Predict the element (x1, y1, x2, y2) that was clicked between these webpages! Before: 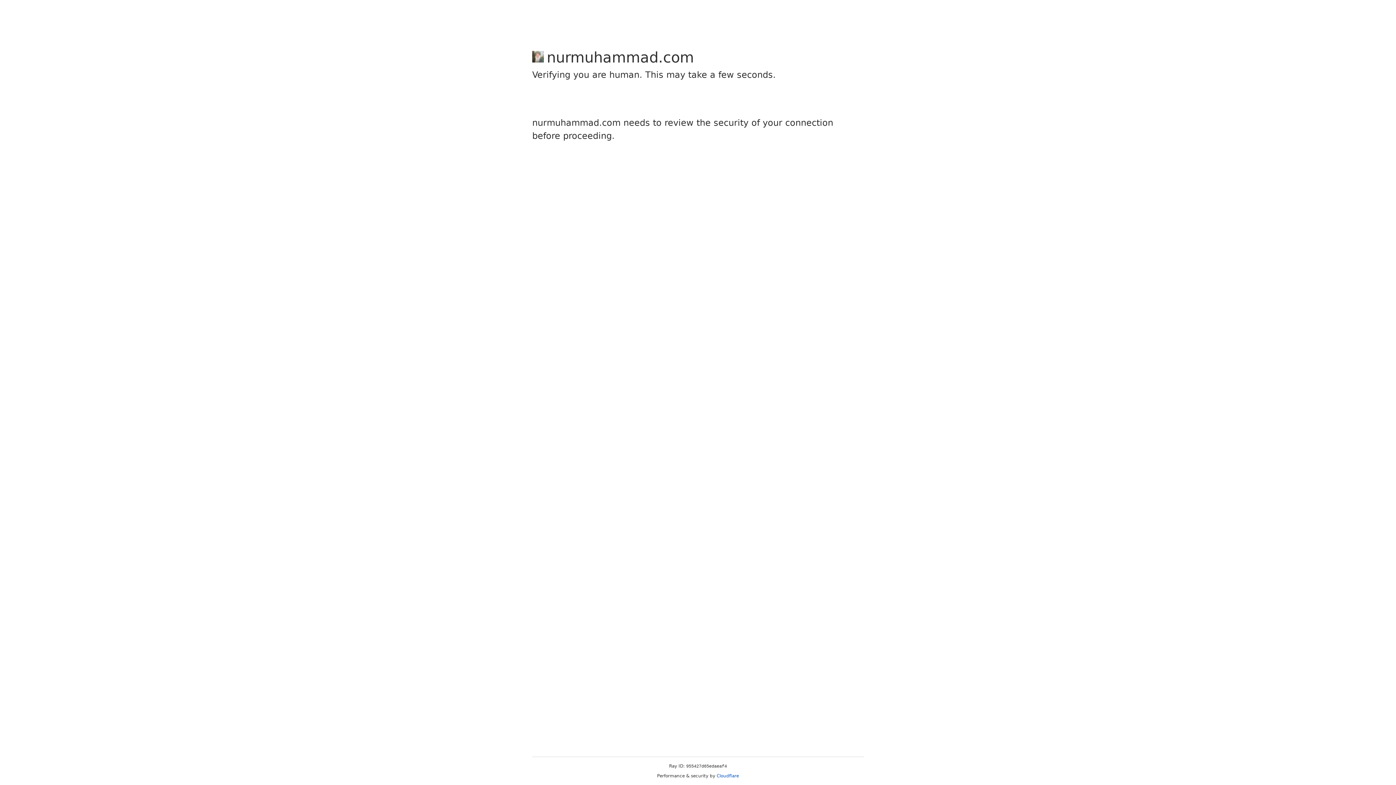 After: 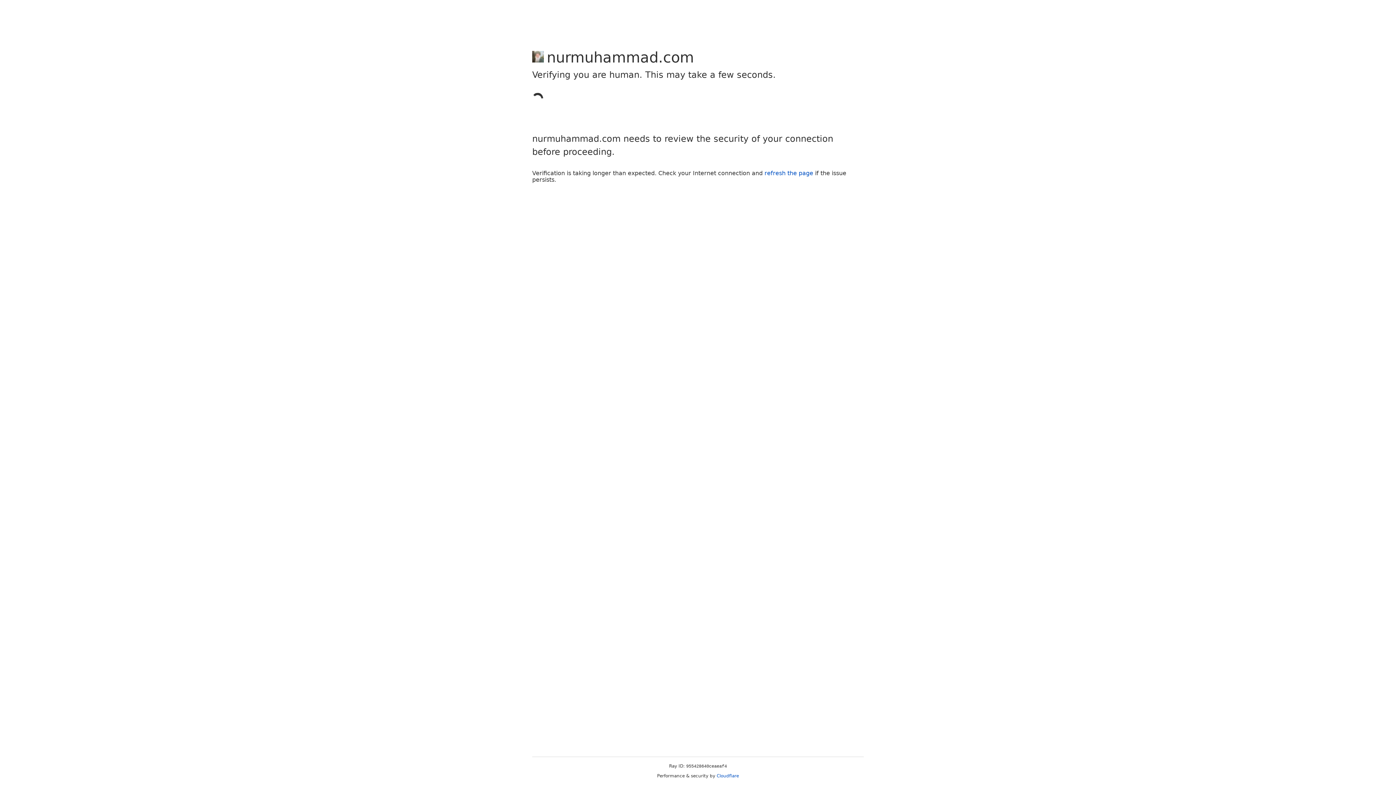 Action: label: Cloudflare bbox: (716, 773, 739, 778)